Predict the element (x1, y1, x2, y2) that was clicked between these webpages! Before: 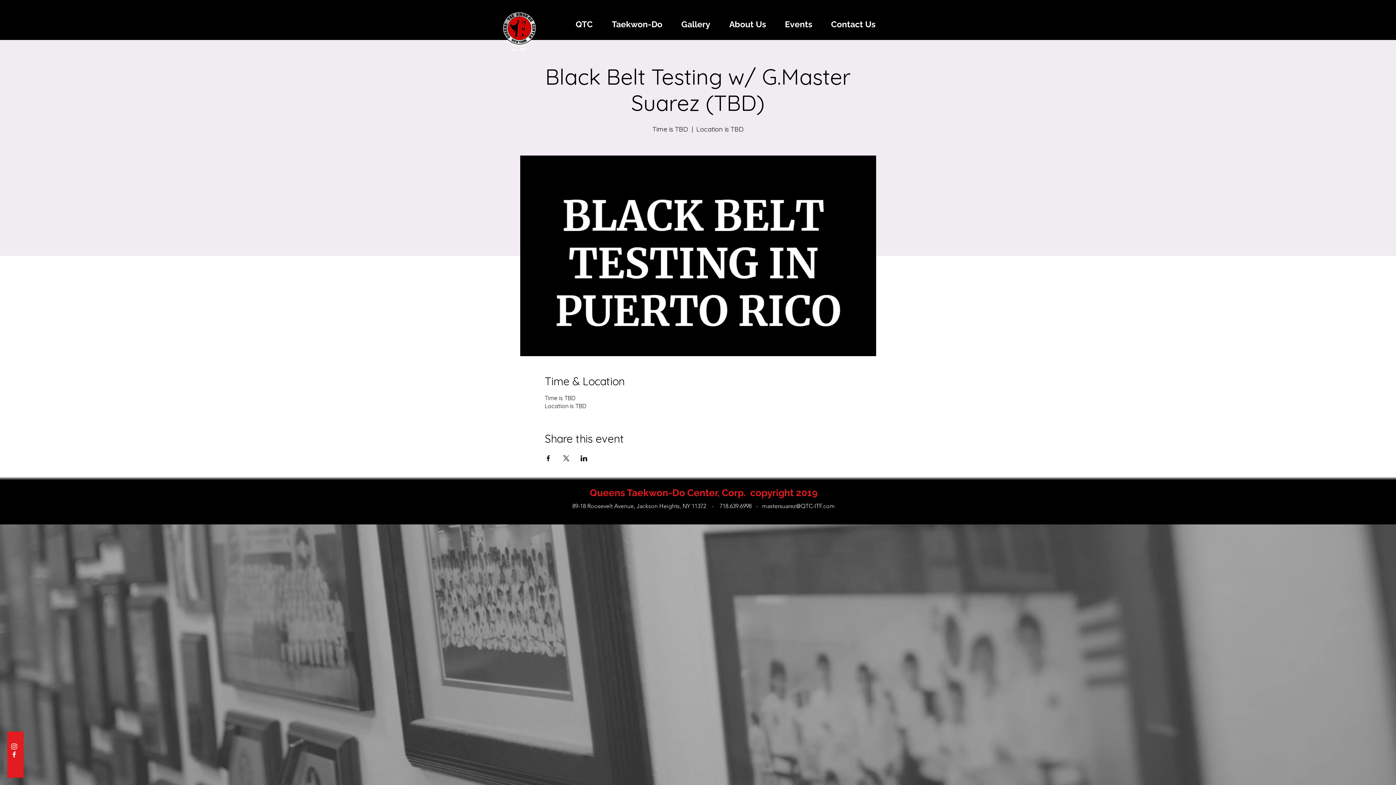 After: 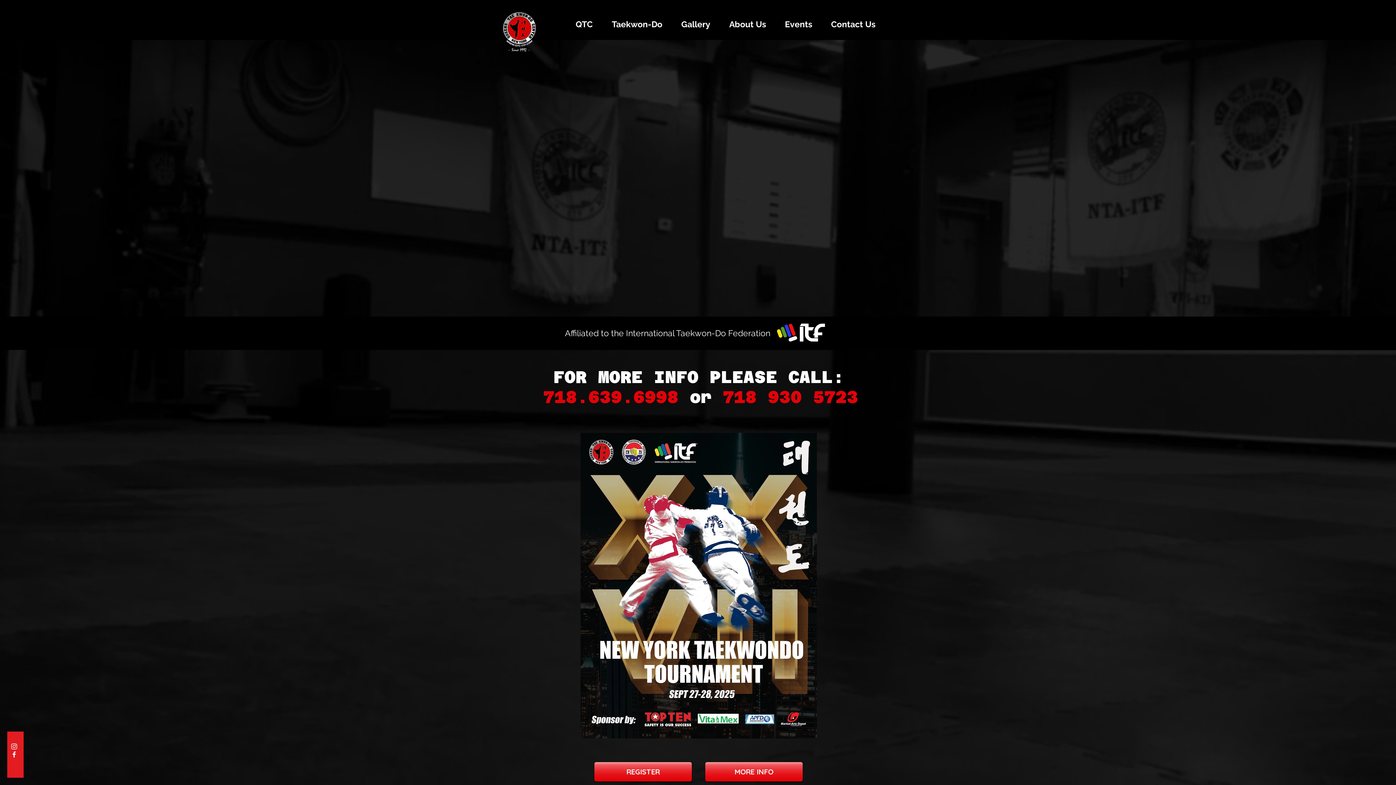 Action: bbox: (501, 10, 537, 53)